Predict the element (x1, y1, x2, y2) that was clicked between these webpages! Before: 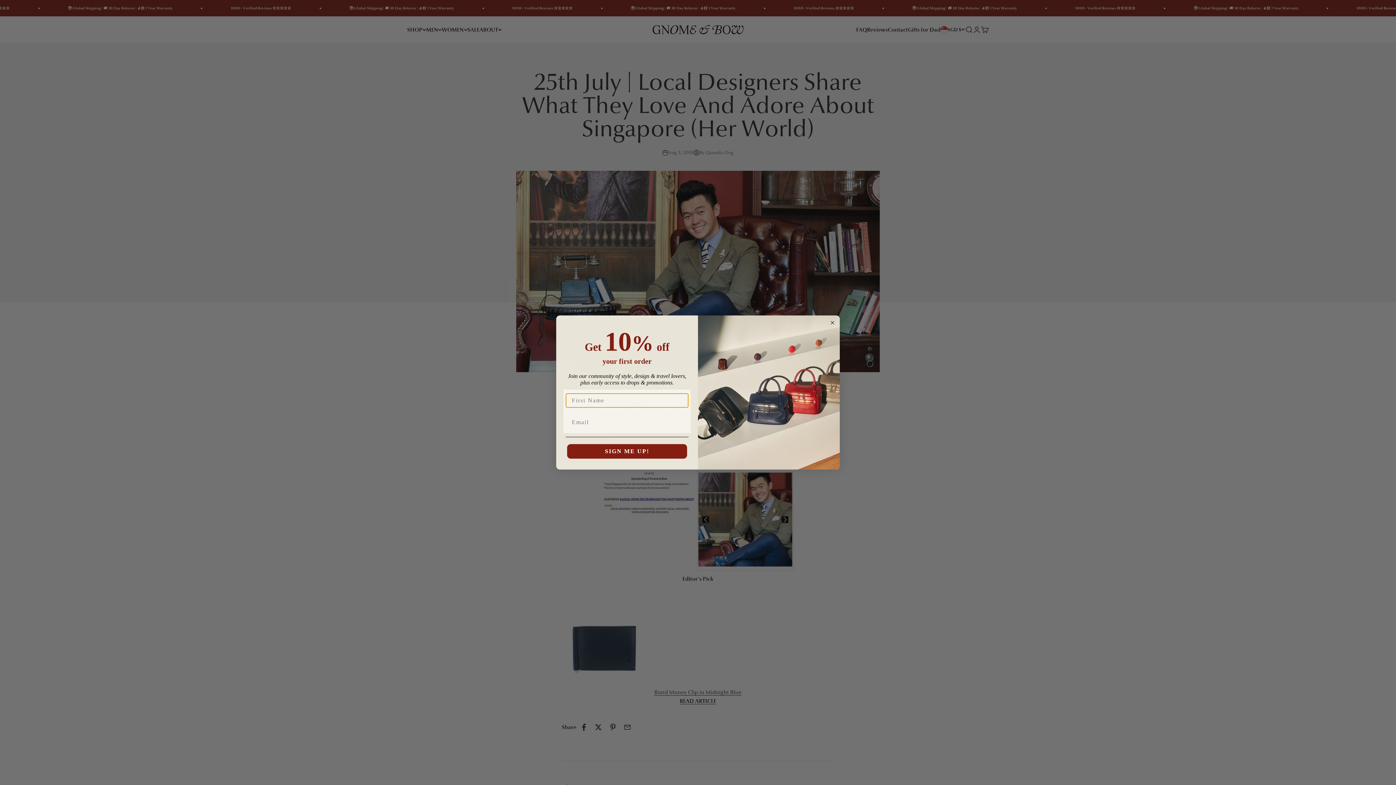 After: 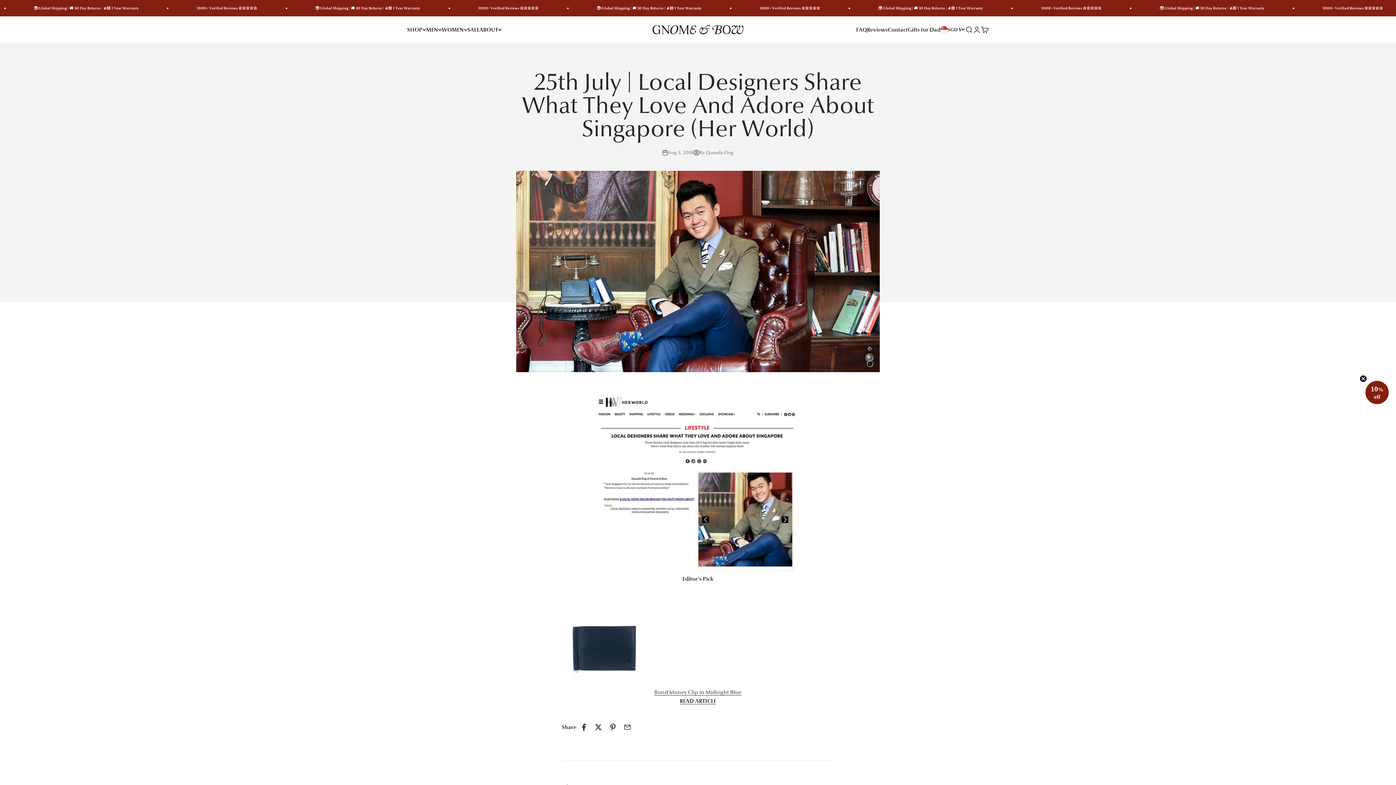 Action: label: Close dialog bbox: (829, 319, 836, 326)